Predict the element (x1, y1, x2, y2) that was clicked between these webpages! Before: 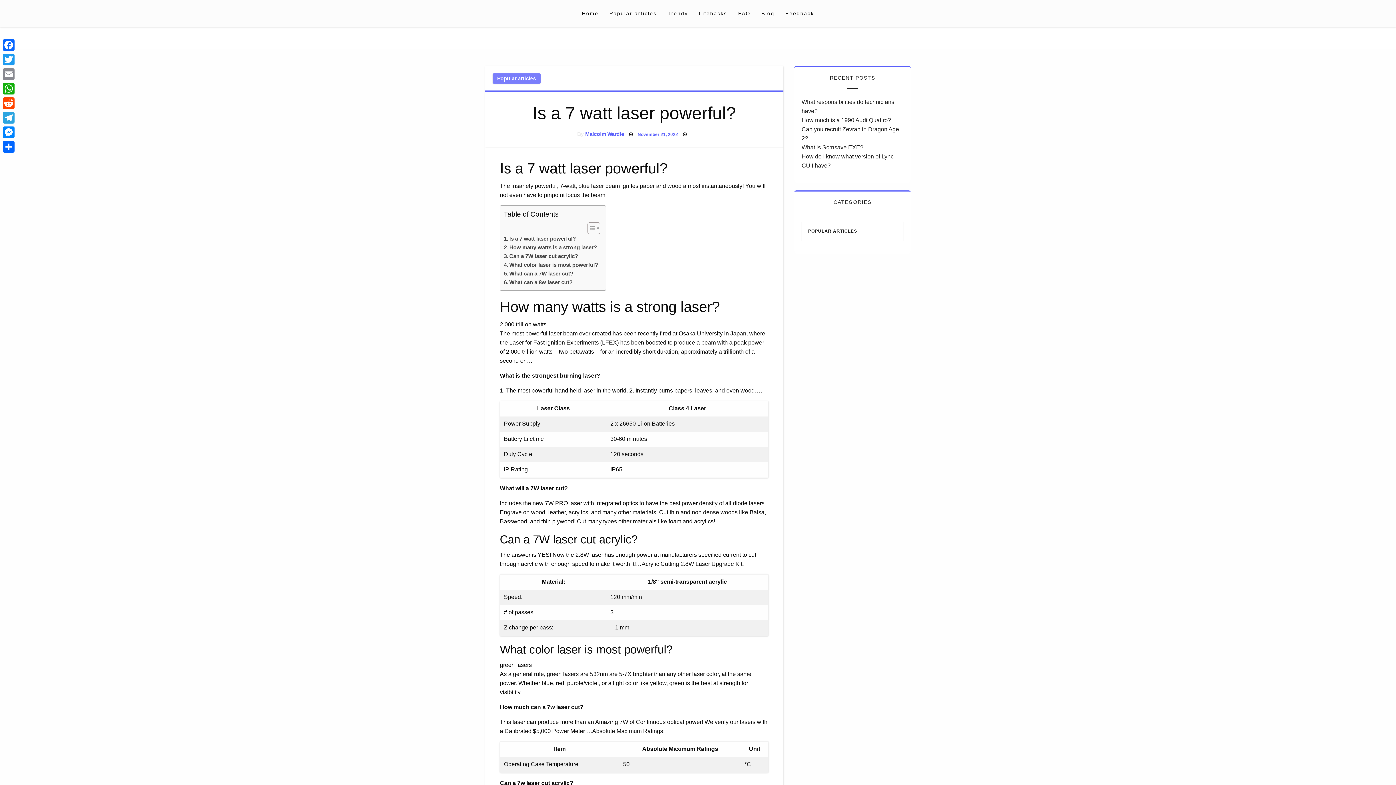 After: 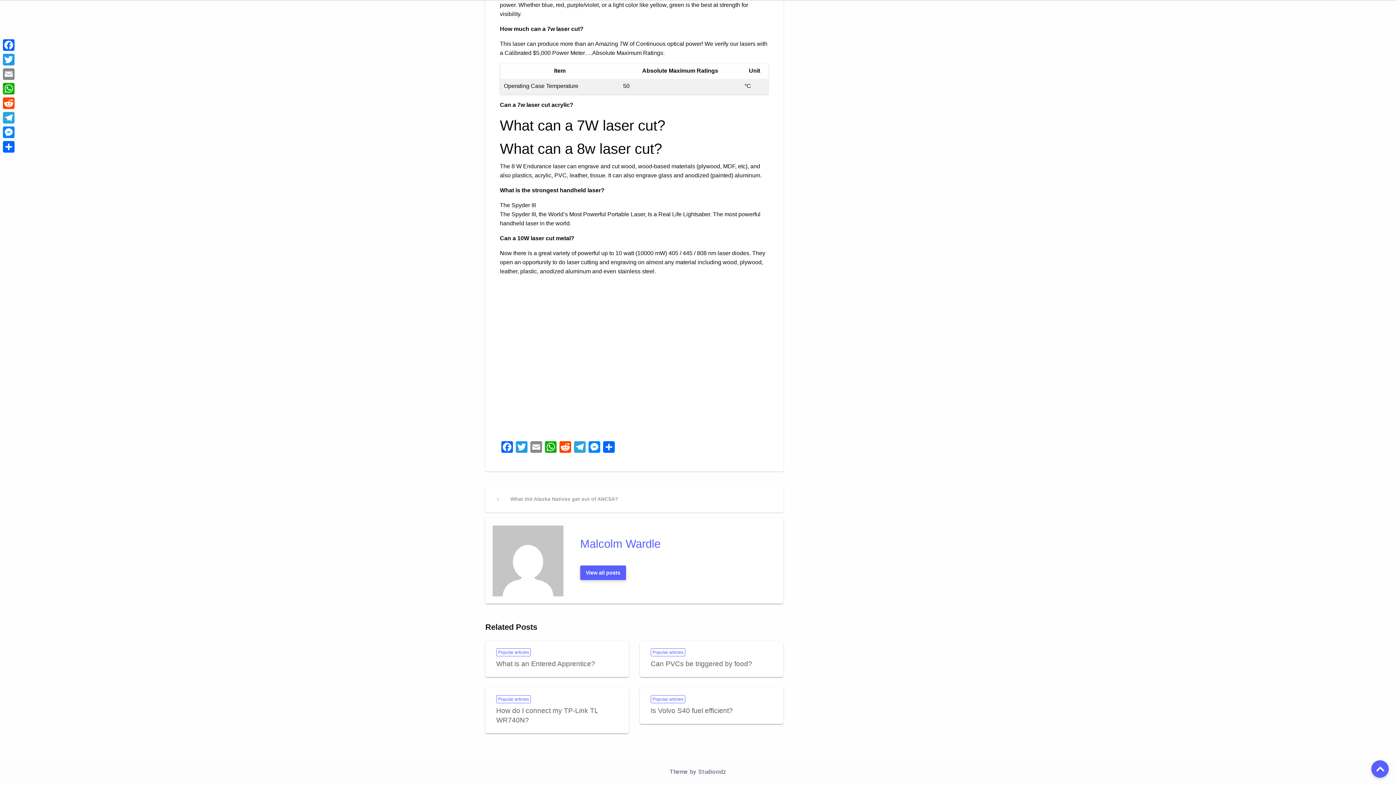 Action: bbox: (504, 278, 572, 286) label: What can a 8w laser cut?